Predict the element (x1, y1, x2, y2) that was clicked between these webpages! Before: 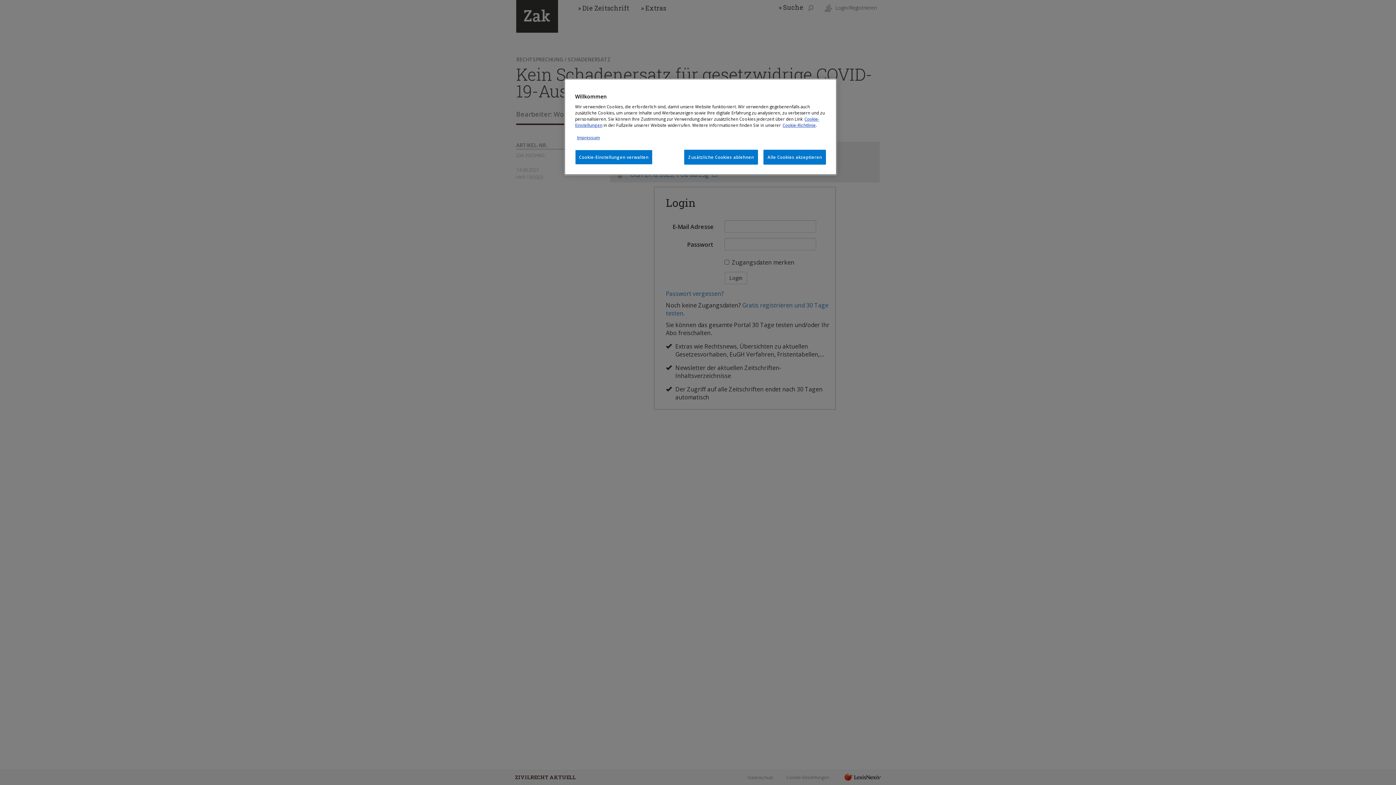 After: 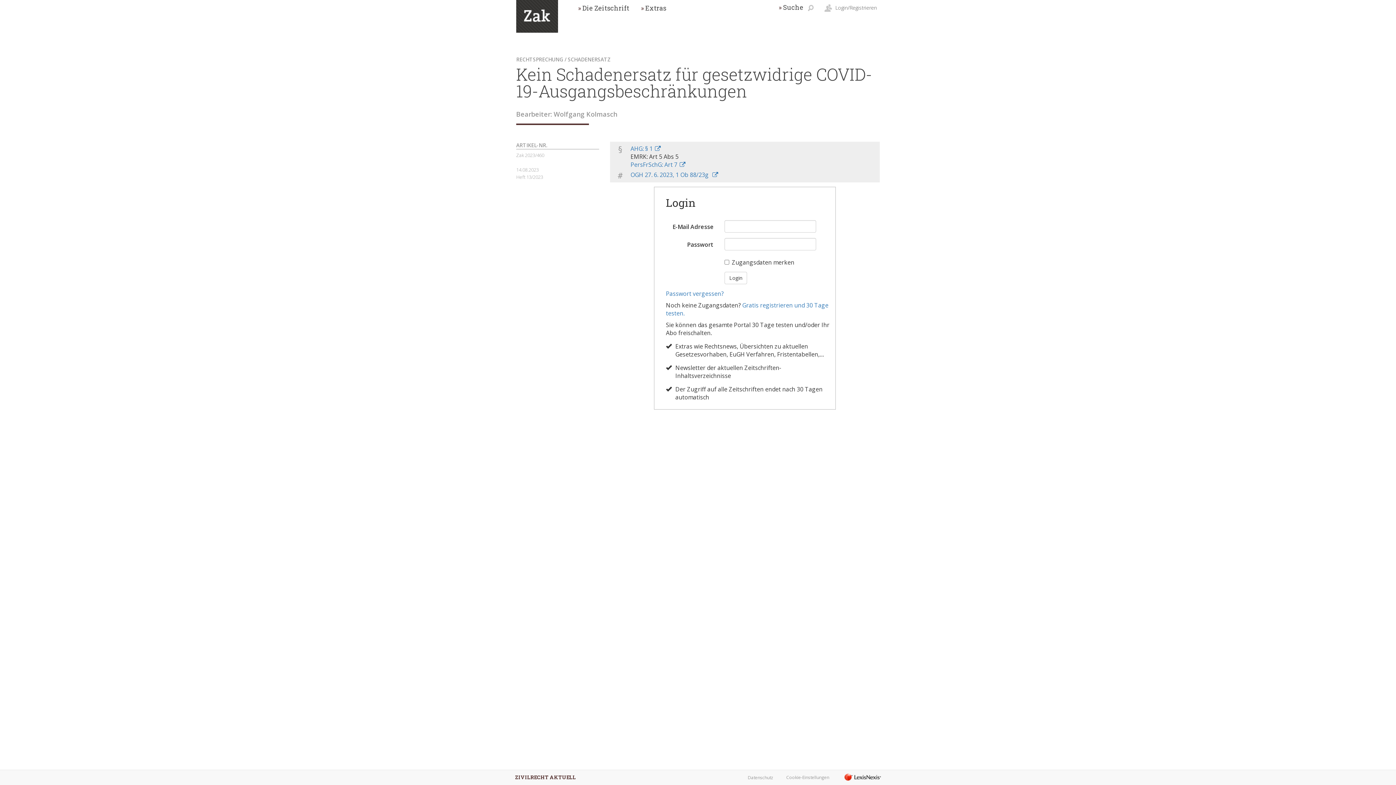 Action: label: Alle Cookies akzeptieren bbox: (763, 149, 826, 164)